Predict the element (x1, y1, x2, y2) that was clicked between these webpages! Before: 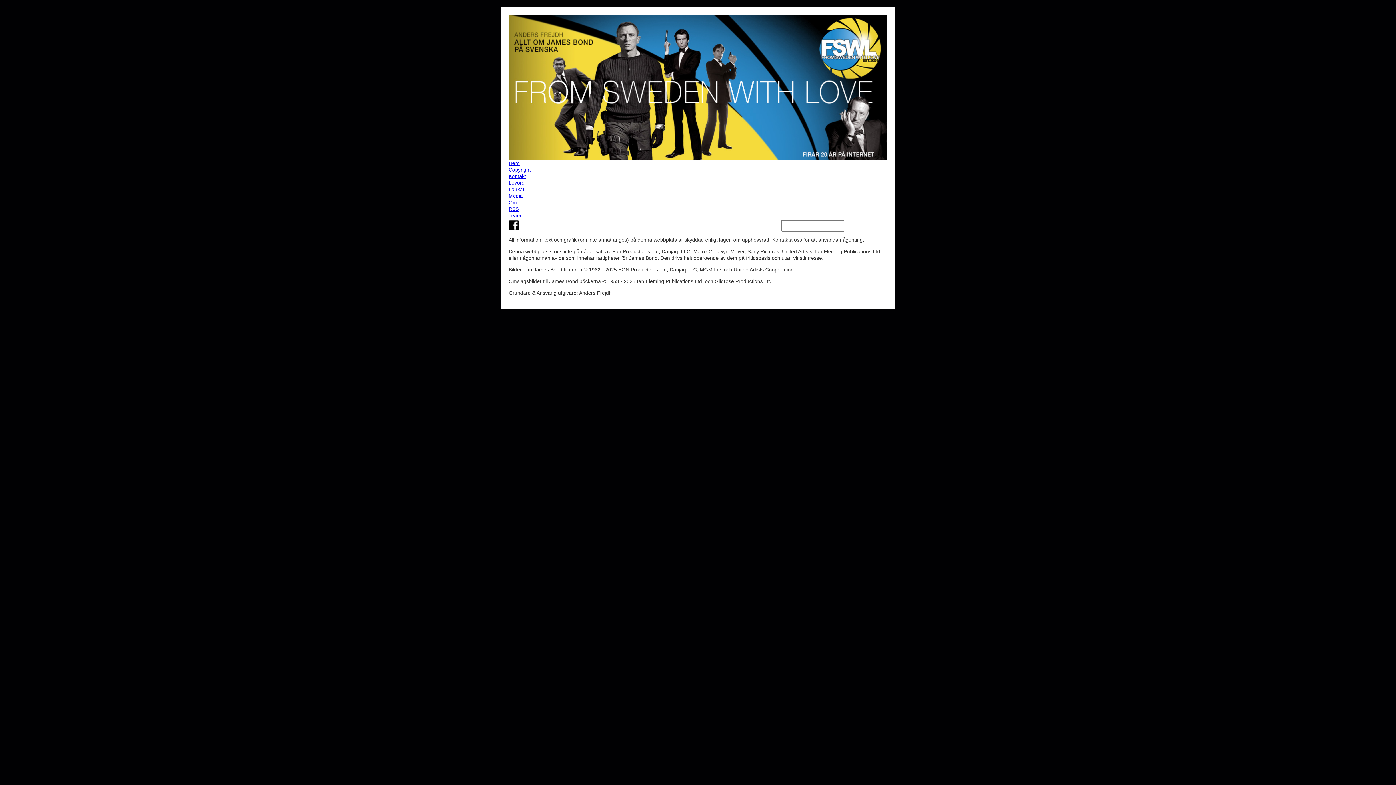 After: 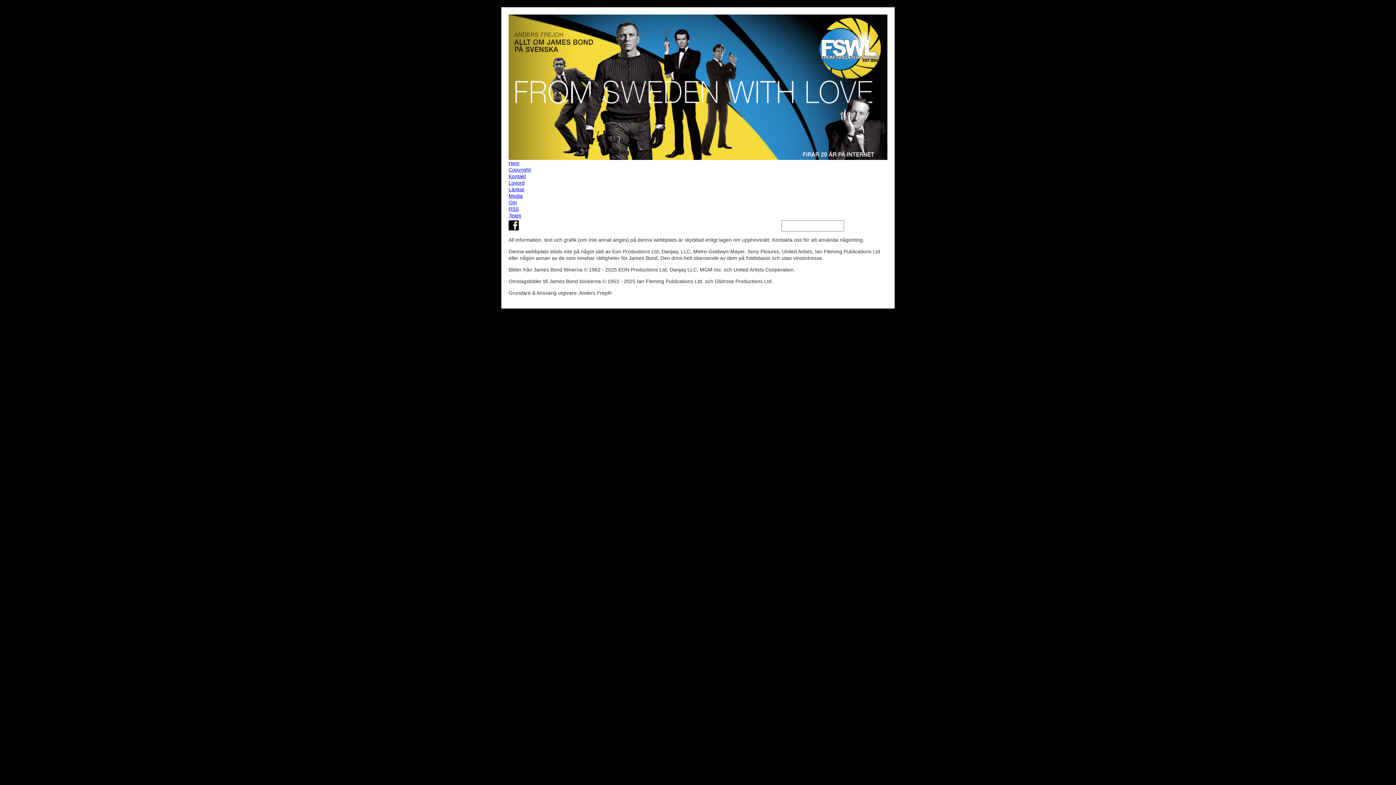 Action: label: Team bbox: (508, 212, 887, 218)